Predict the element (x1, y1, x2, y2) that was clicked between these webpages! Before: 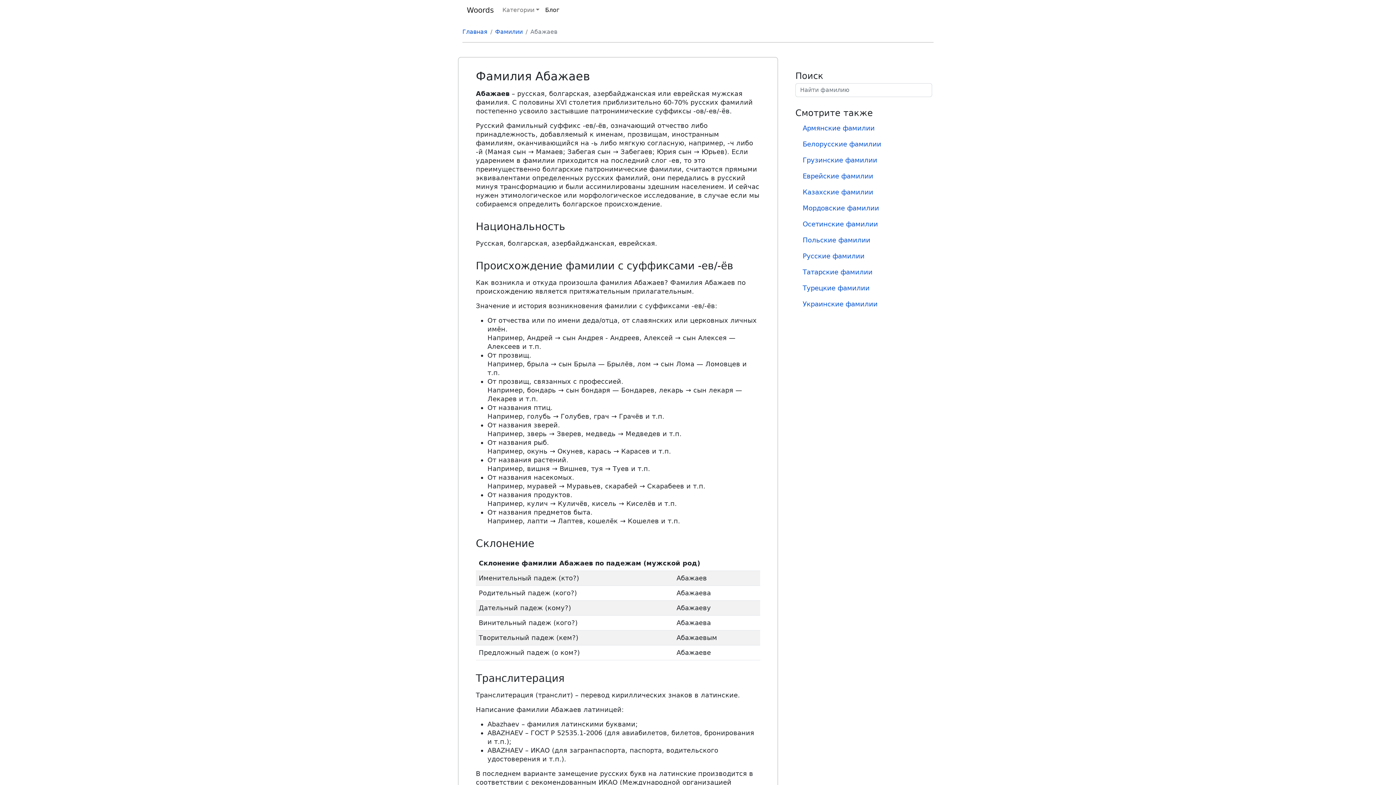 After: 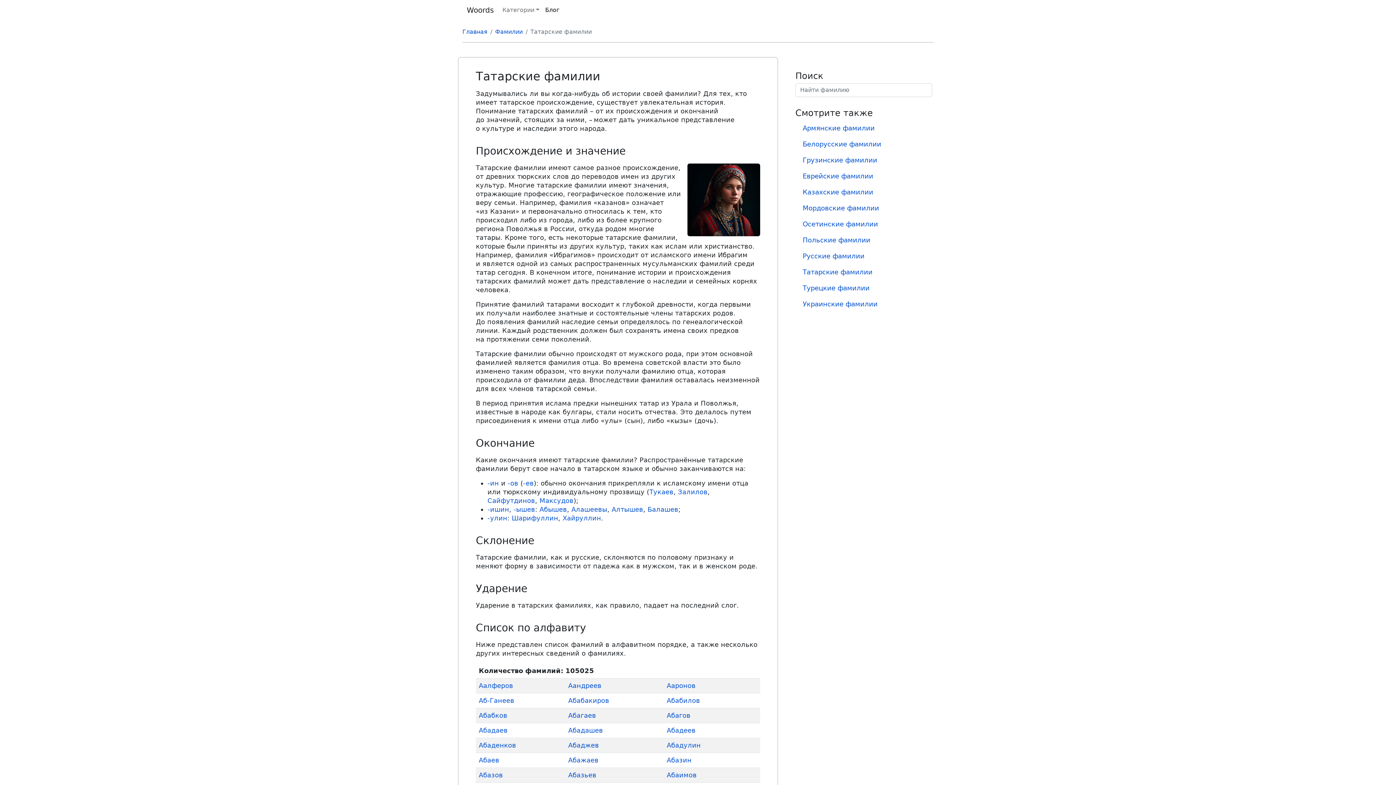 Action: label: Татарские фамилии bbox: (802, 264, 932, 280)